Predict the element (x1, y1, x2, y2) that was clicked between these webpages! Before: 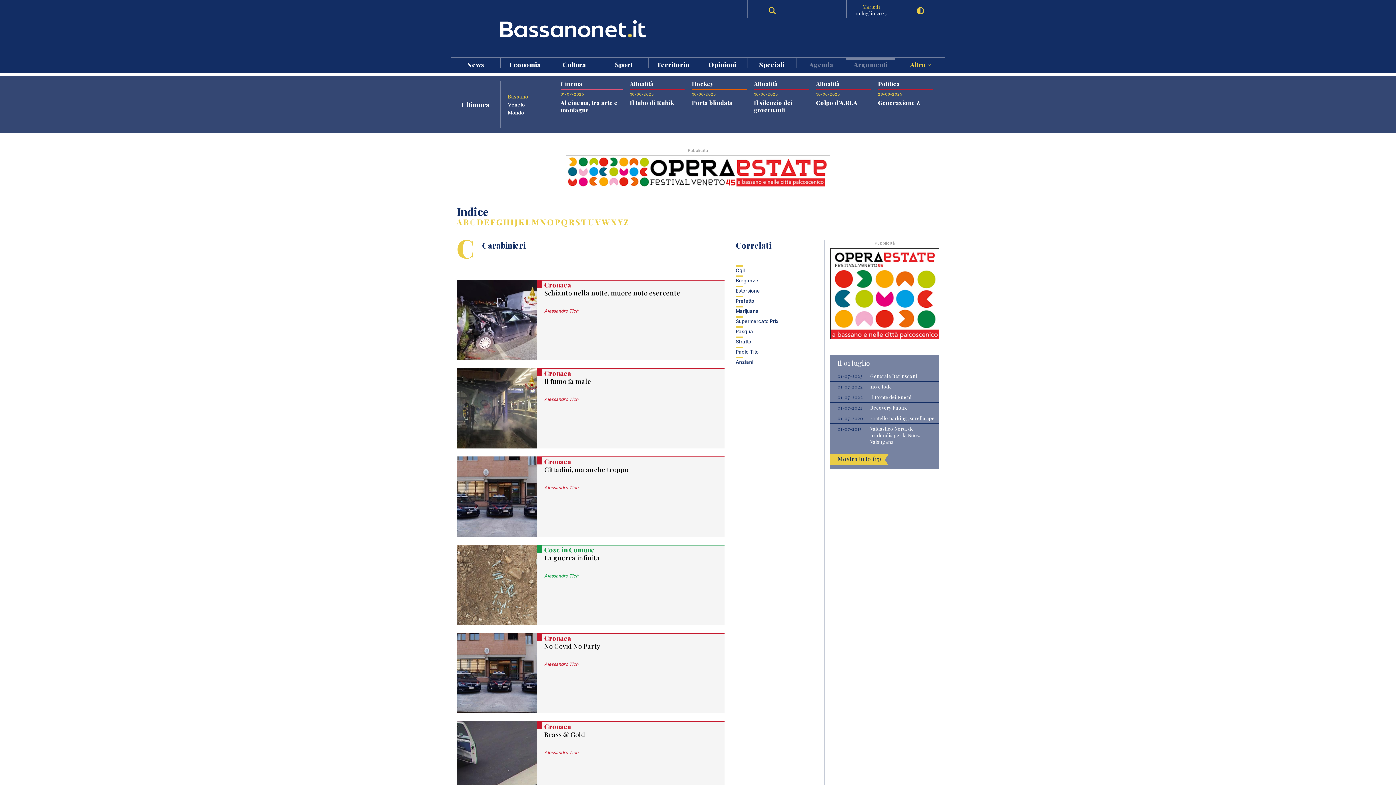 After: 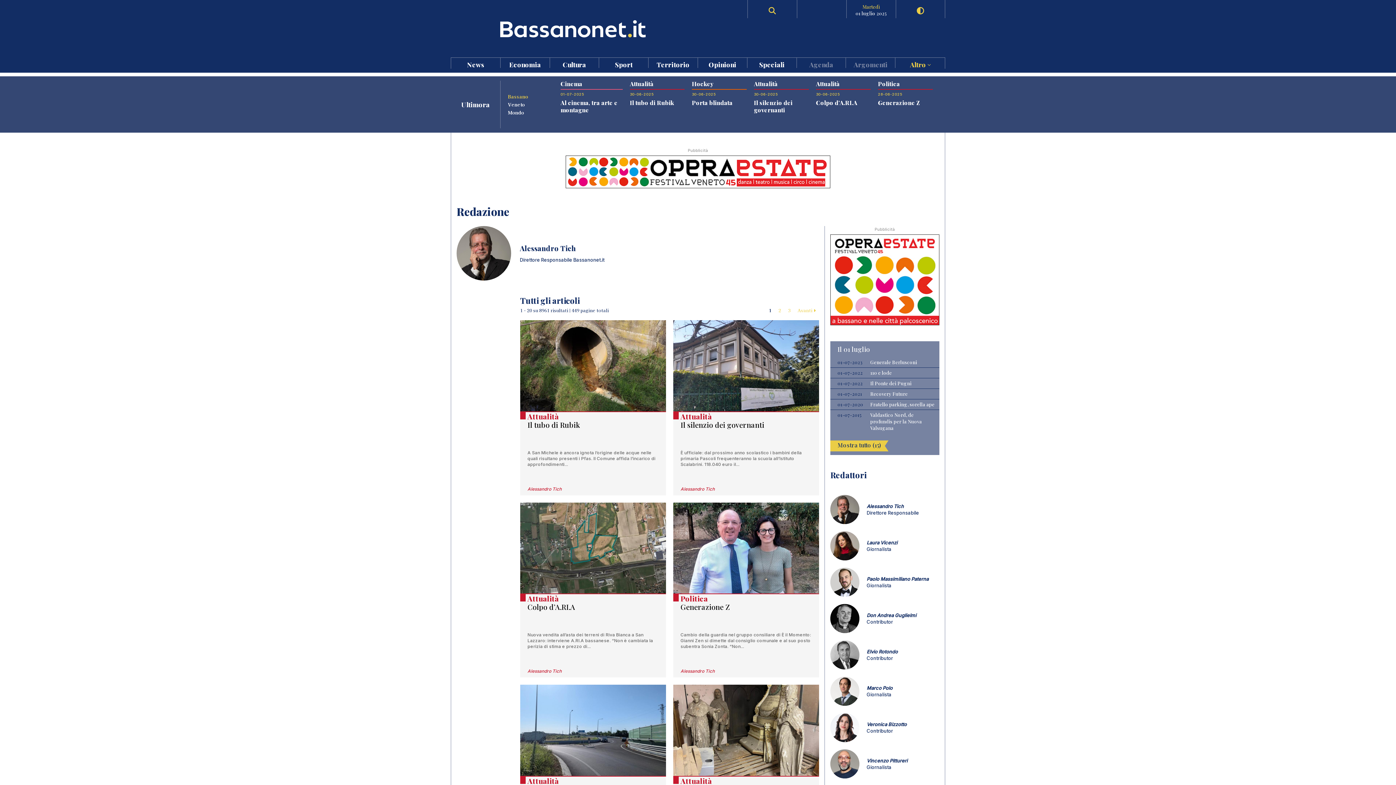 Action: label: Alessandro Tich bbox: (544, 661, 578, 667)